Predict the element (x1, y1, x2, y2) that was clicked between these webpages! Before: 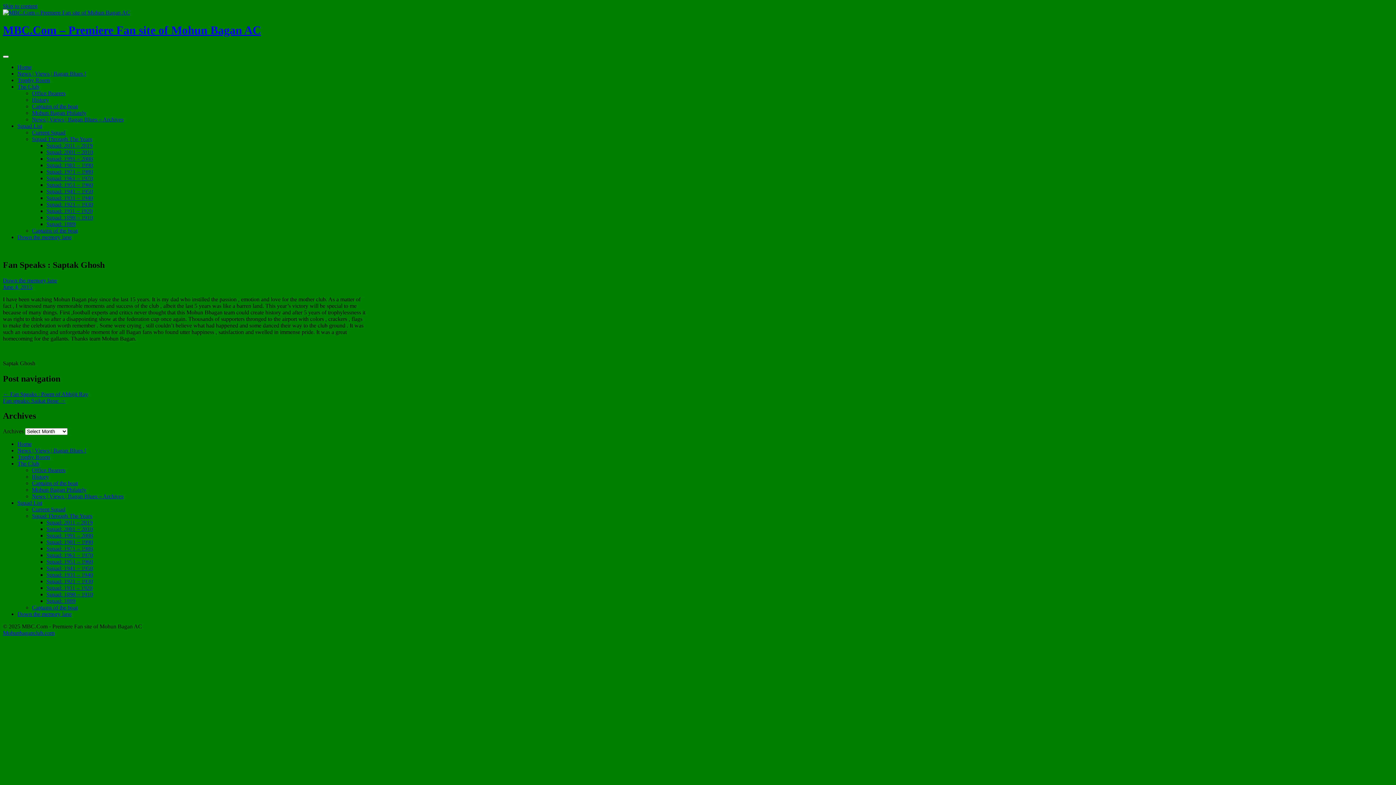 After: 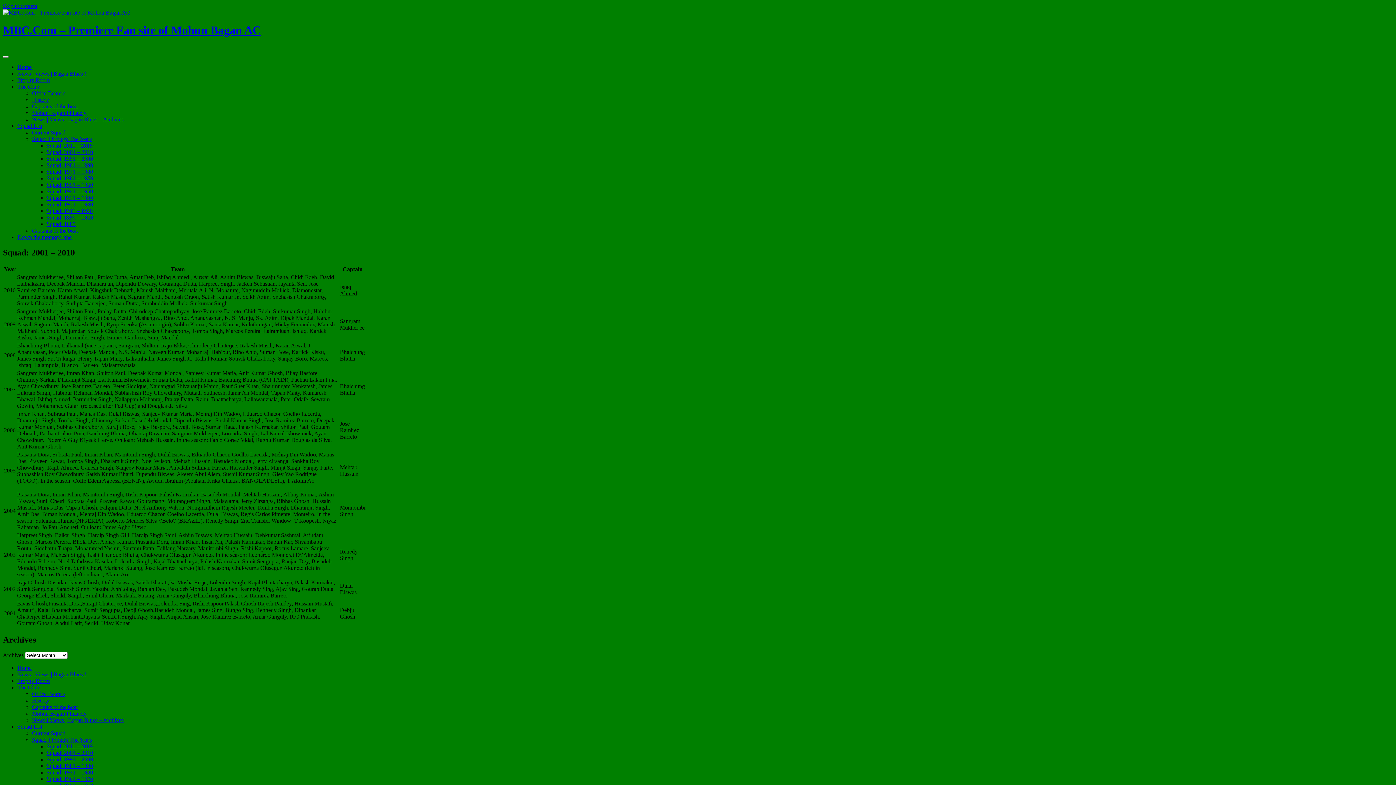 Action: bbox: (46, 149, 93, 155) label: Squad: 2001 – 2010